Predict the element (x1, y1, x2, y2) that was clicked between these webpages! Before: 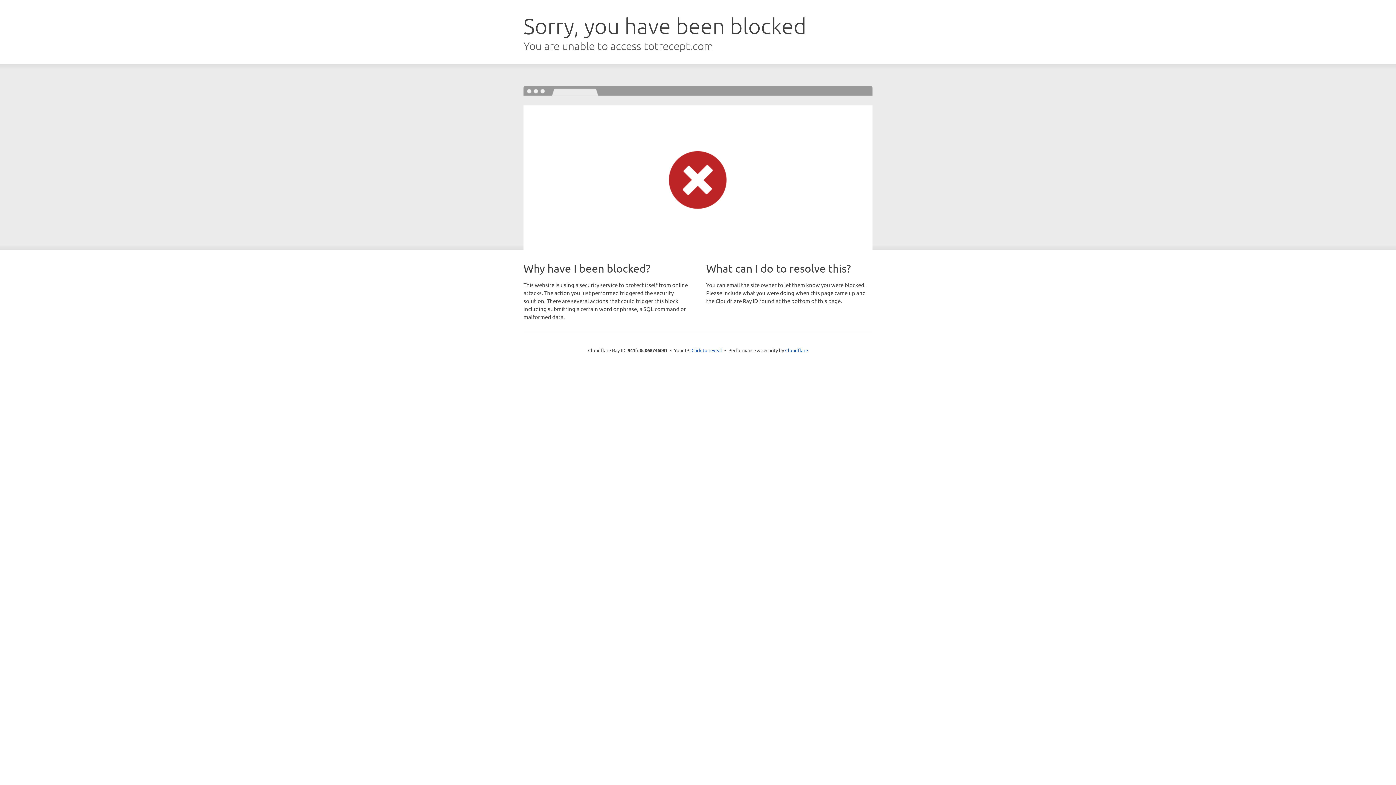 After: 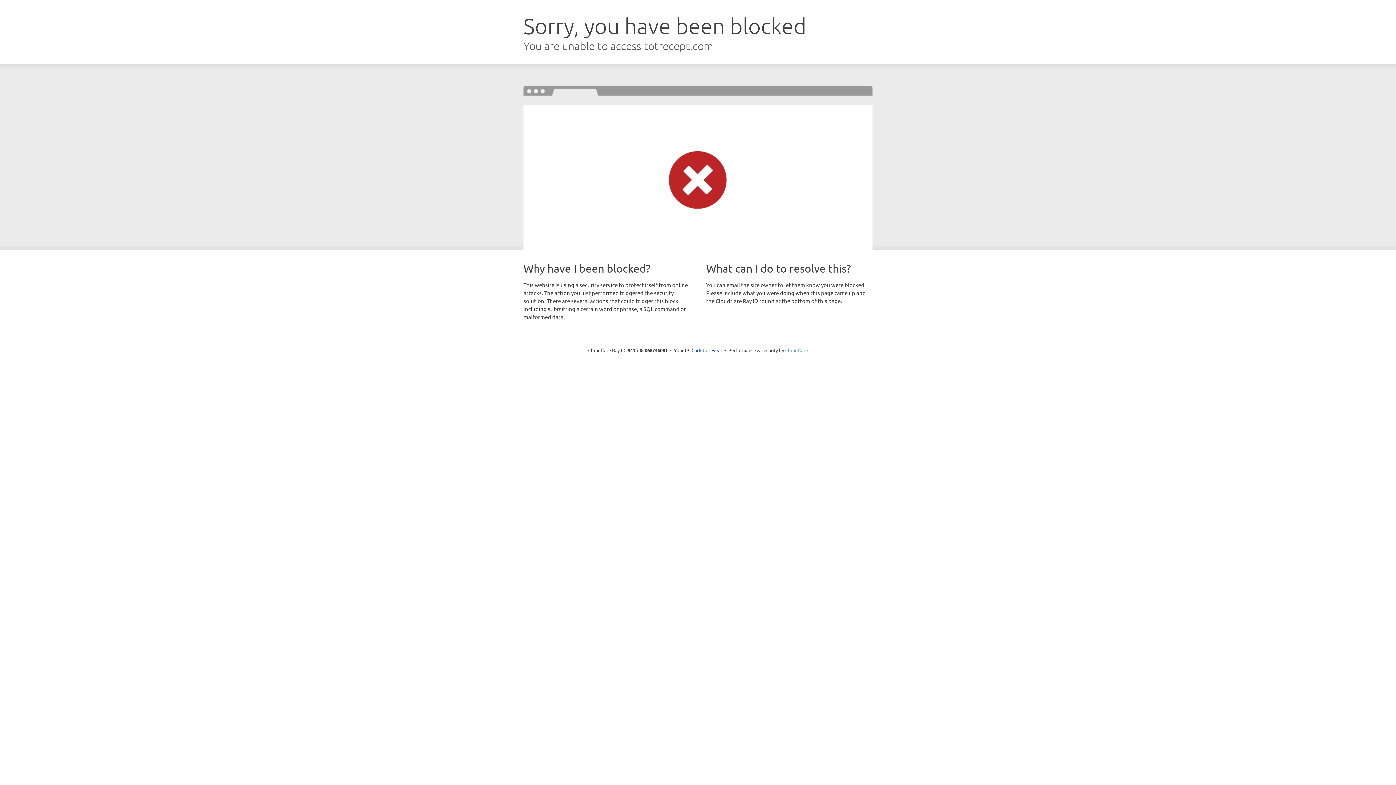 Action: label: Cloudflare bbox: (785, 347, 808, 353)